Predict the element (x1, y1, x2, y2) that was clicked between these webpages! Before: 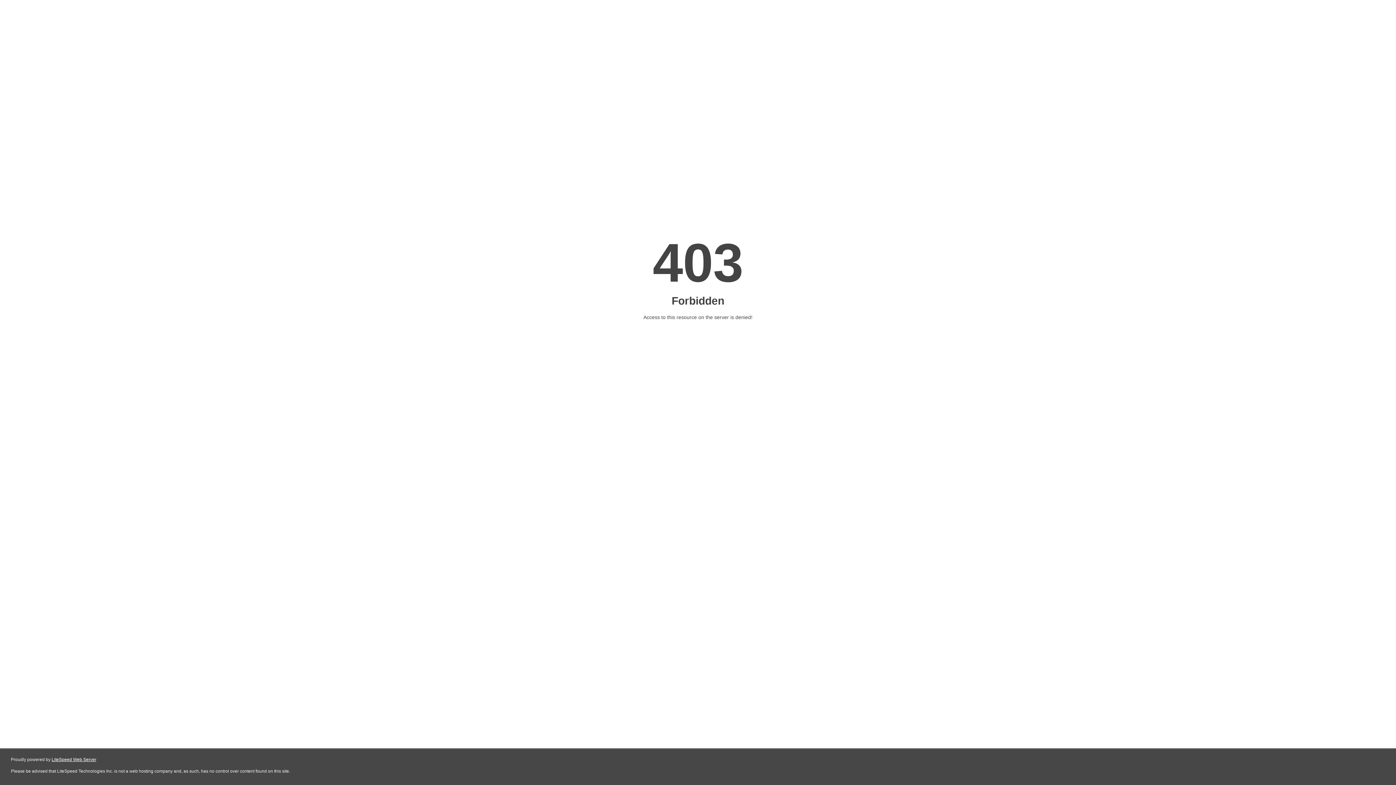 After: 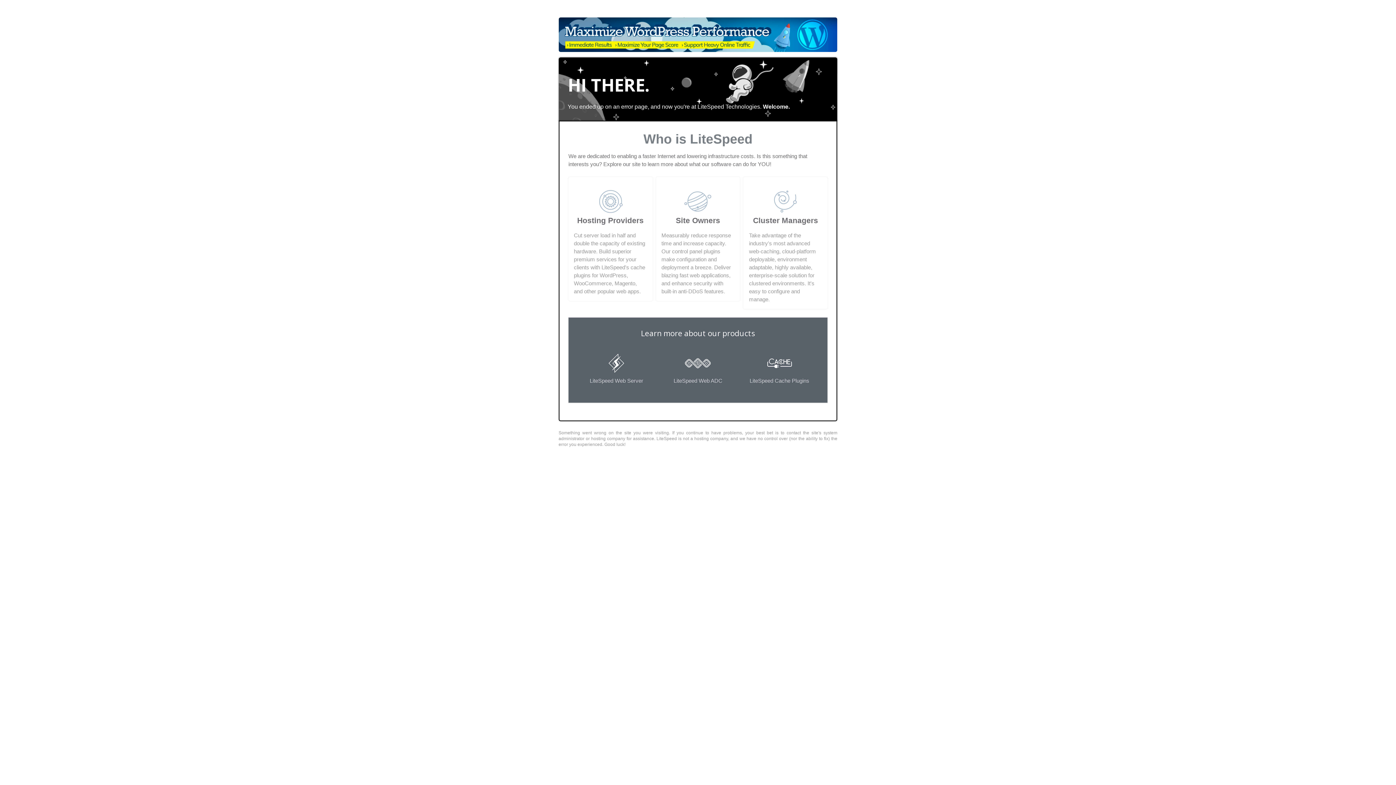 Action: bbox: (51, 757, 96, 762) label: LiteSpeed Web Server